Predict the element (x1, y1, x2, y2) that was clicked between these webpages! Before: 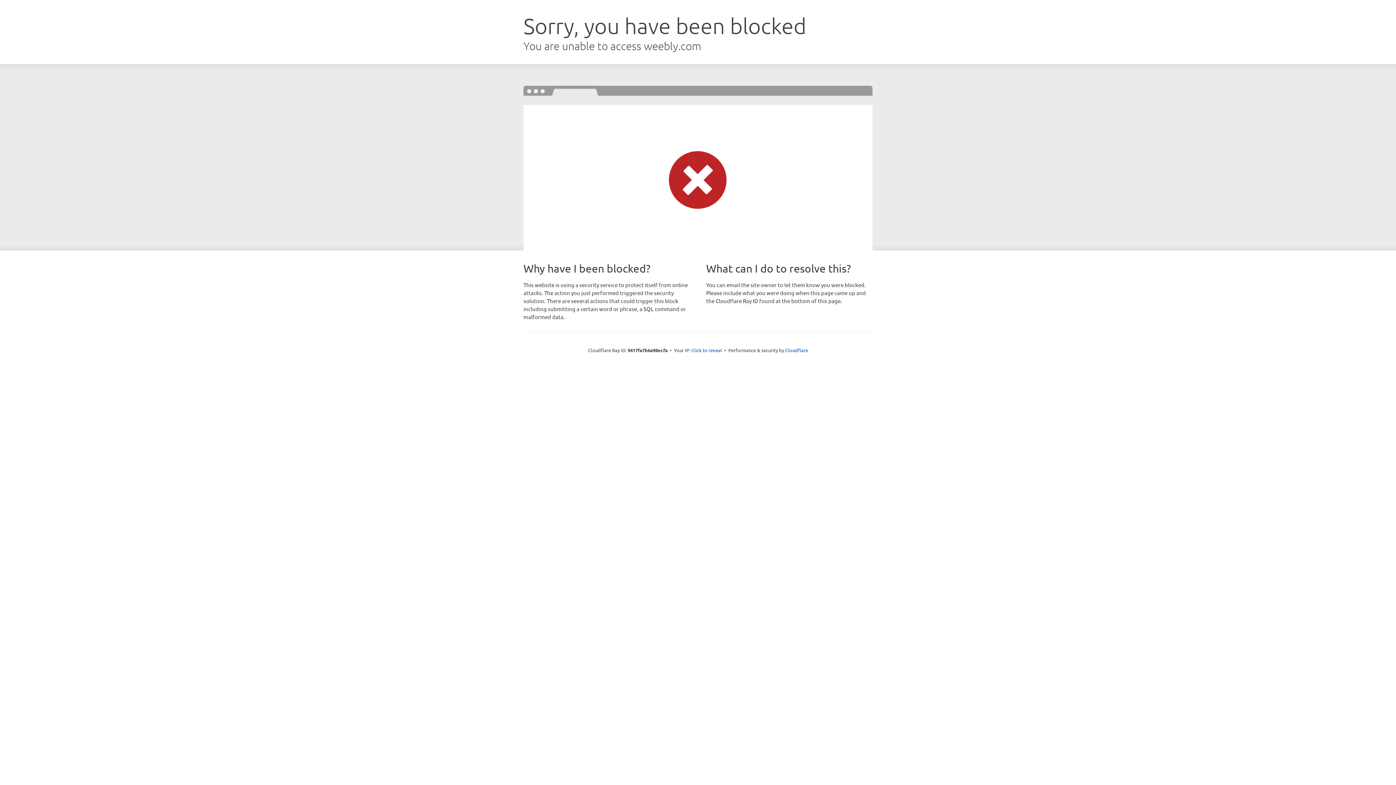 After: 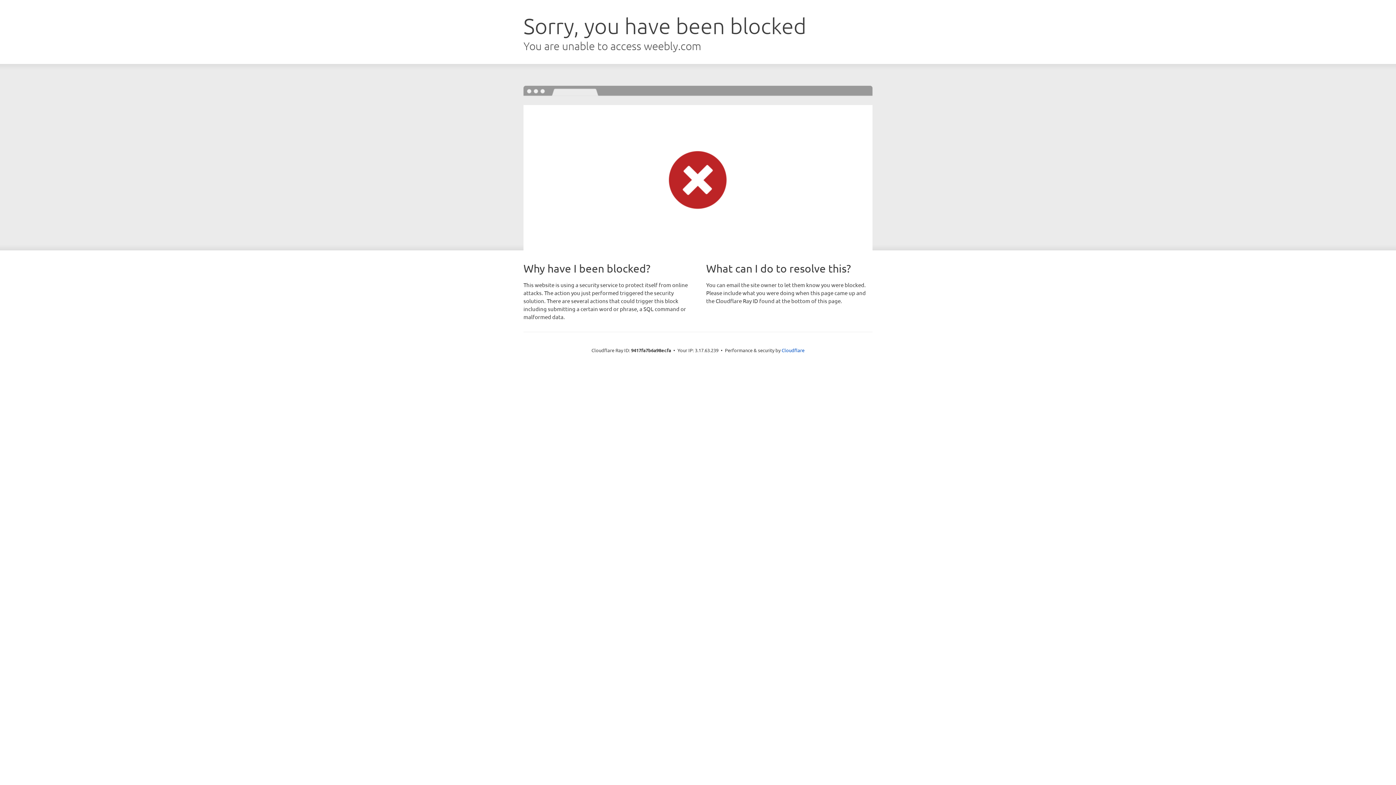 Action: bbox: (691, 346, 722, 353) label: Click to reveal